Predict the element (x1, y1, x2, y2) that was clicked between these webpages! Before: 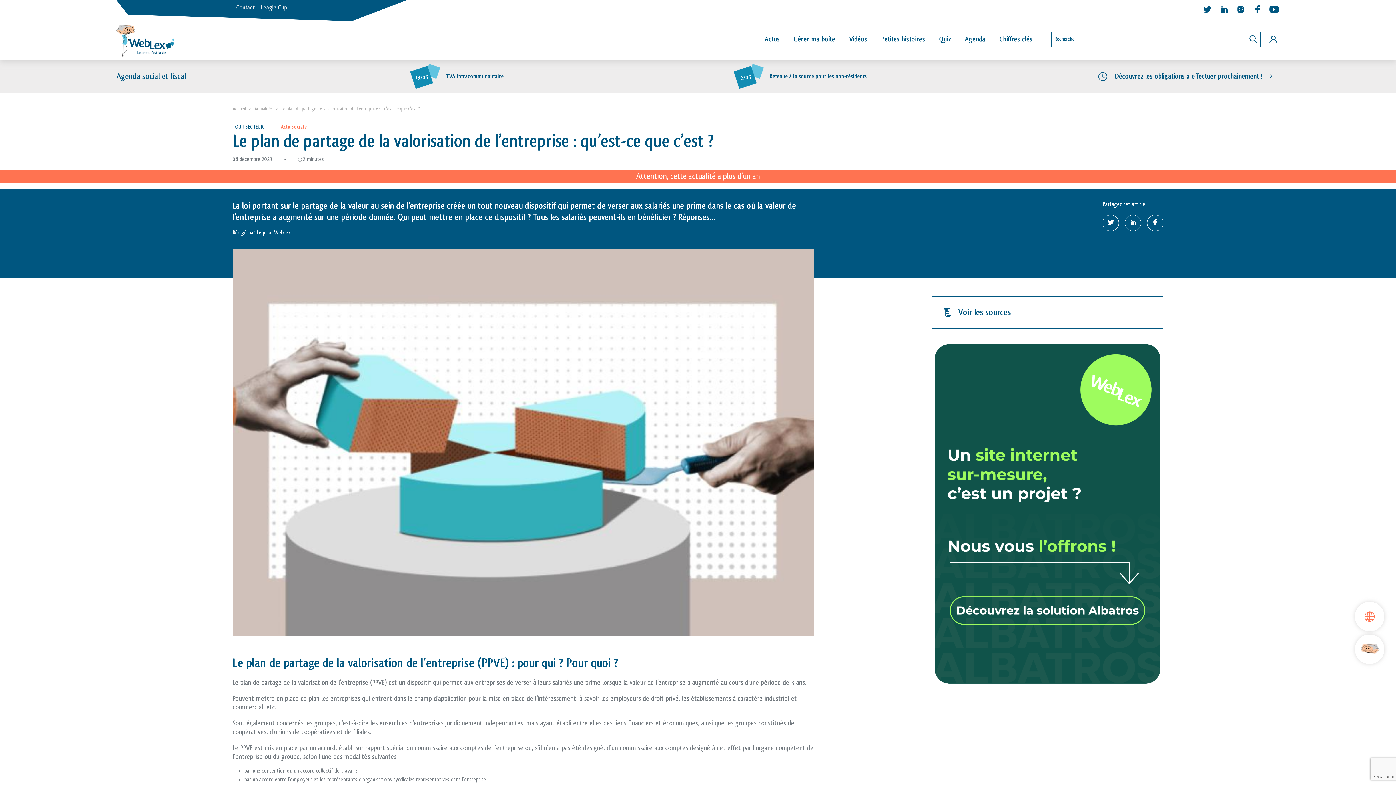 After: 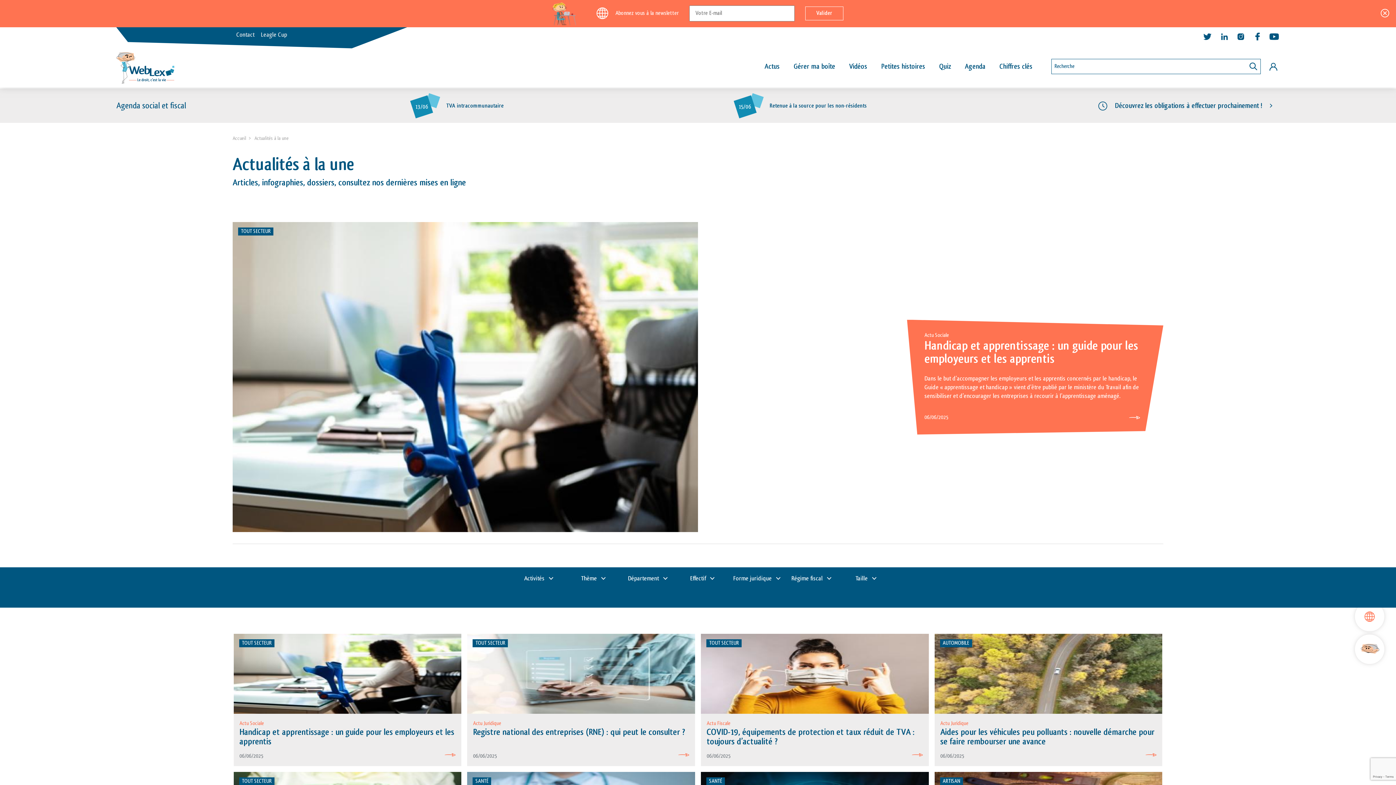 Action: bbox: (764, 35, 780, 42) label: Actus